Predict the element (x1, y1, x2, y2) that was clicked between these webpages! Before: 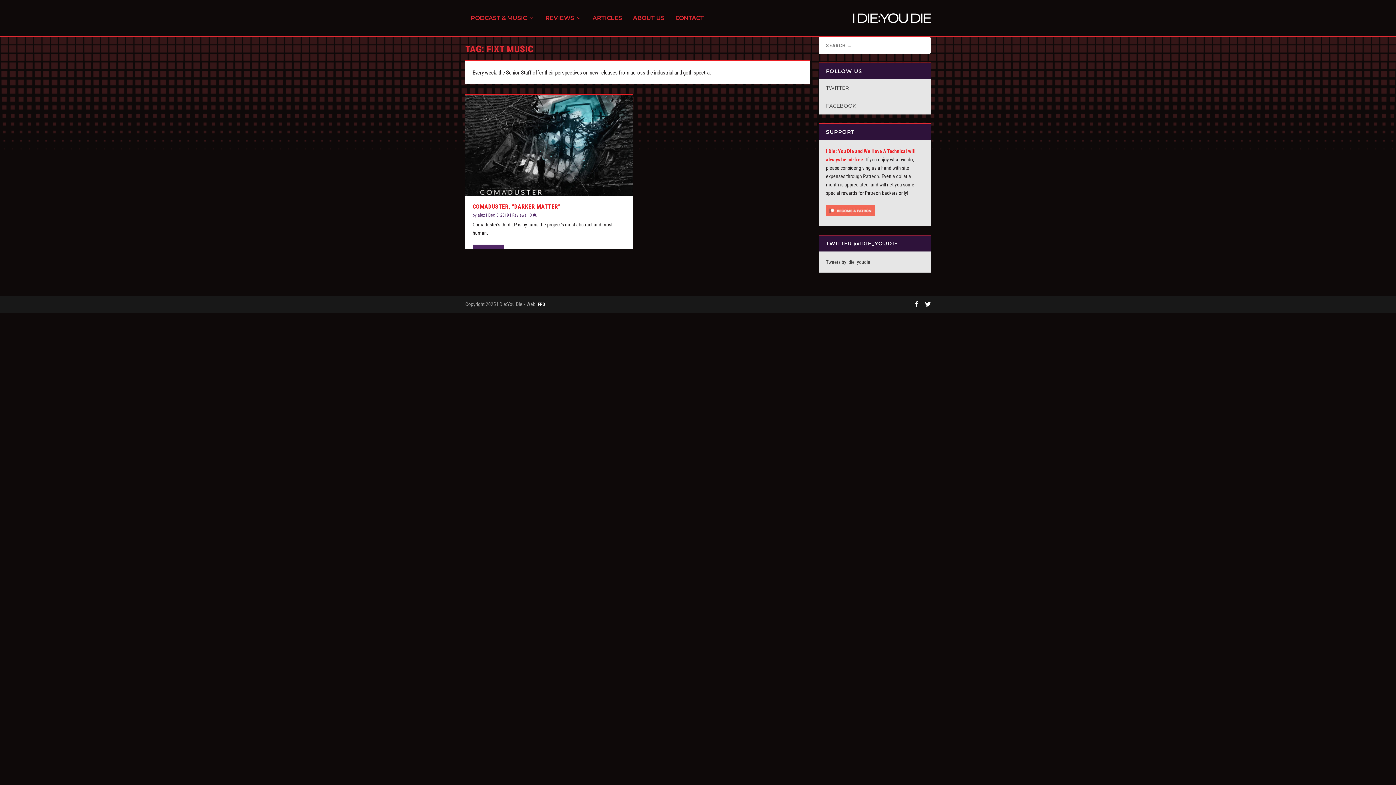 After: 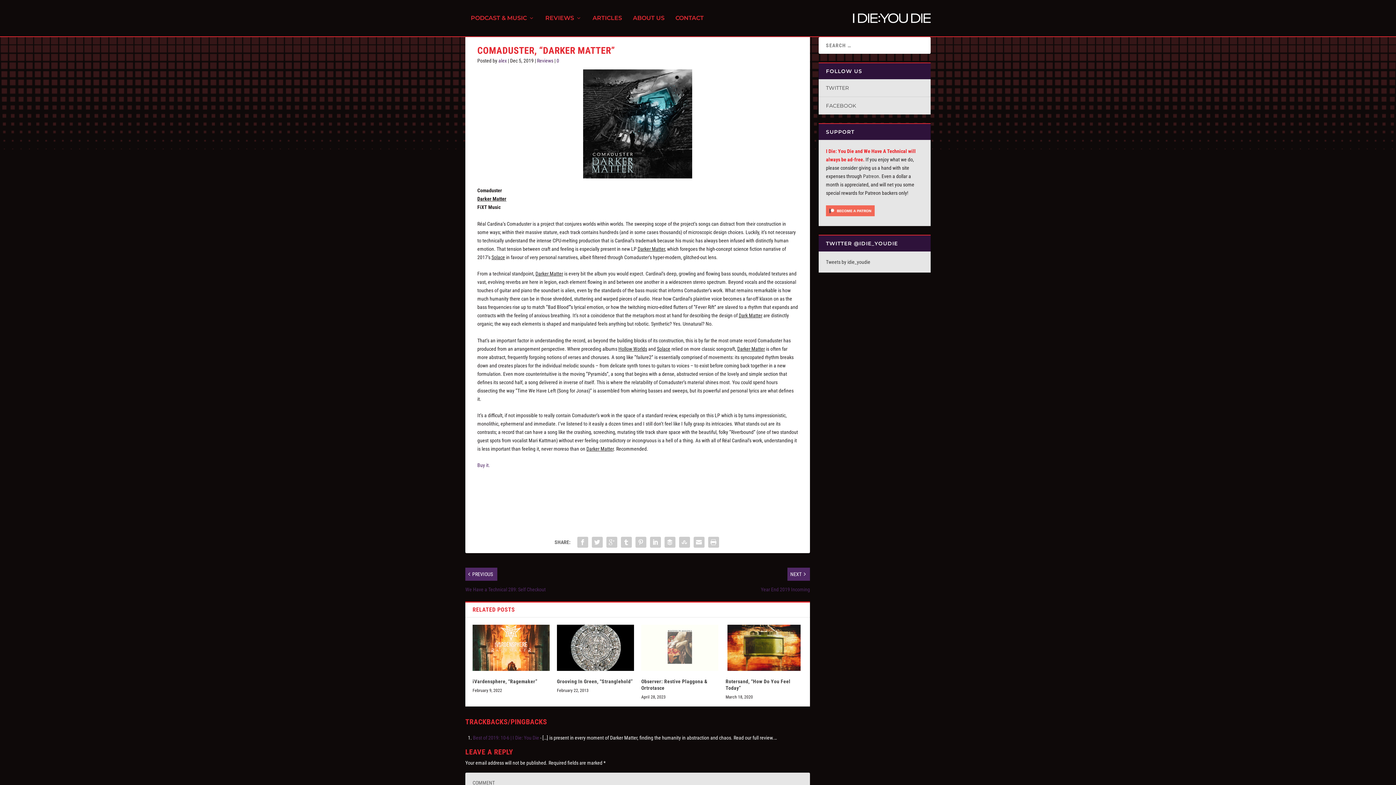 Action: label: COMADUSTER, “DARKER MATTER” bbox: (472, 203, 560, 210)